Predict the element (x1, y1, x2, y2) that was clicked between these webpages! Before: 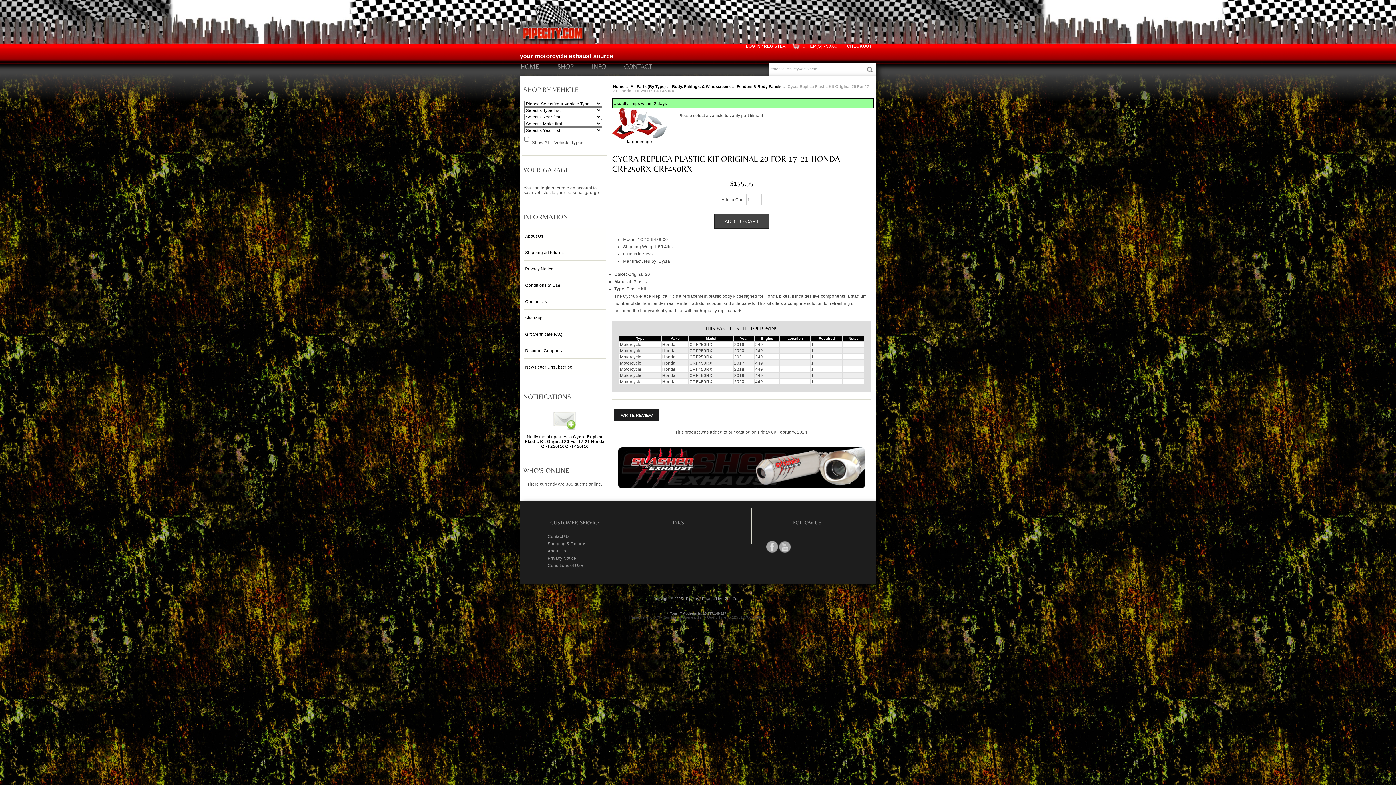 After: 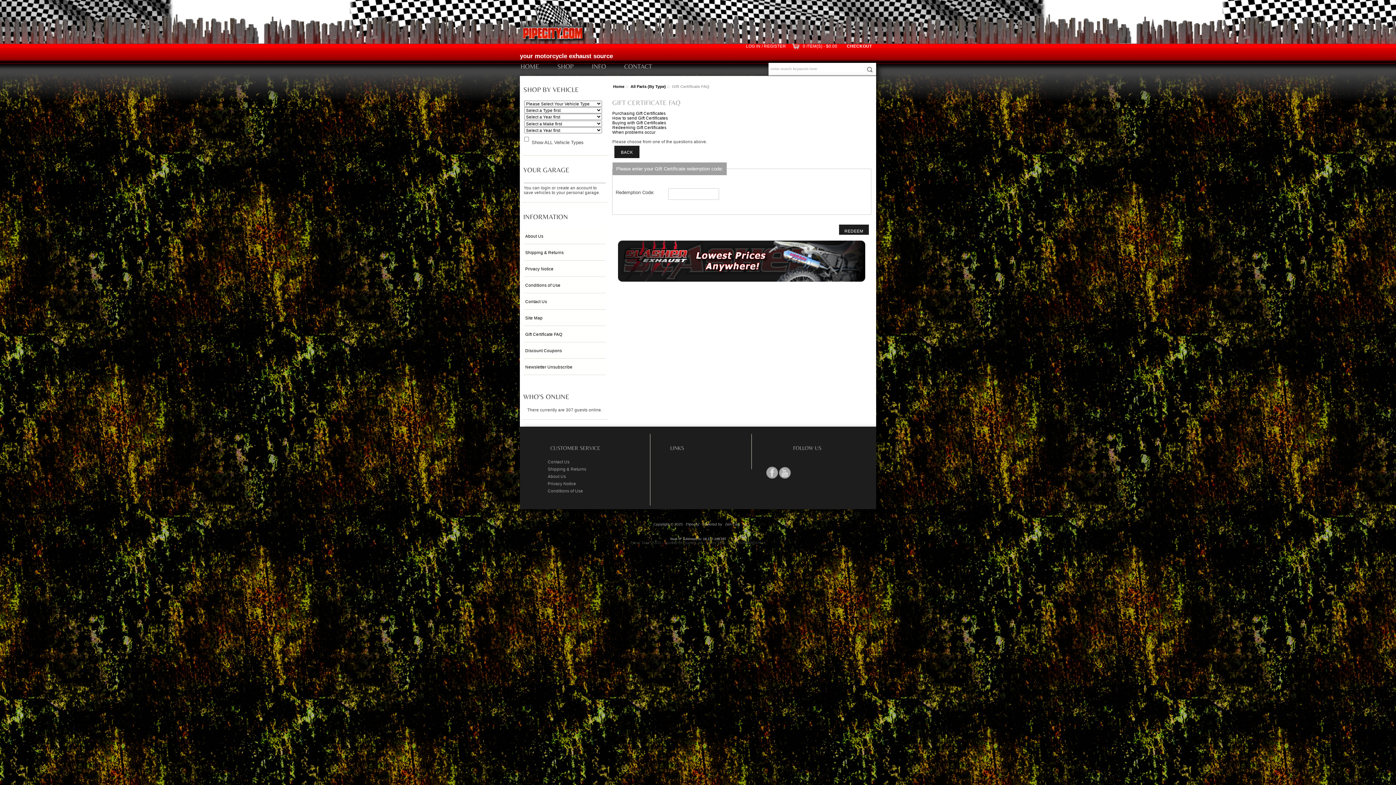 Action: label: Gift Certificate FAQ bbox: (523, 326, 605, 342)